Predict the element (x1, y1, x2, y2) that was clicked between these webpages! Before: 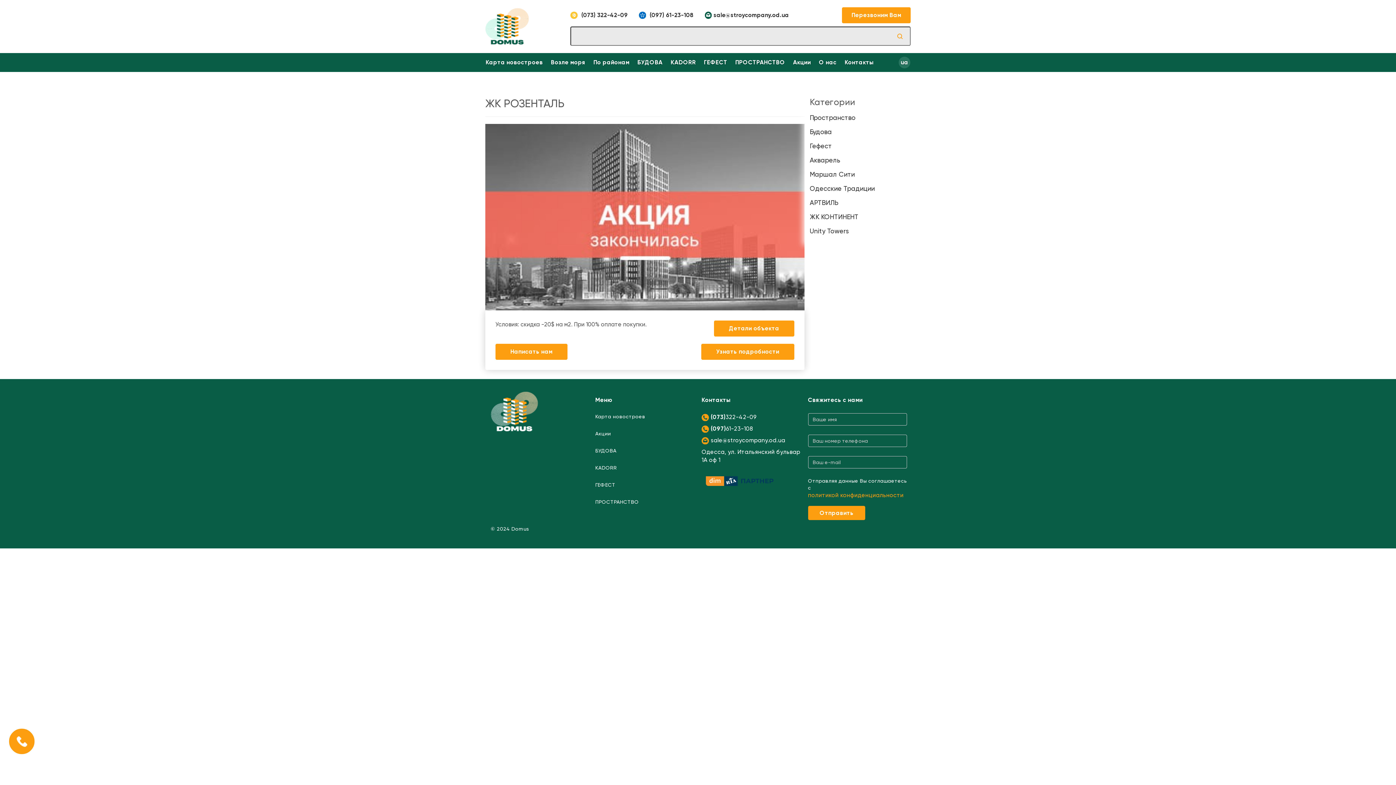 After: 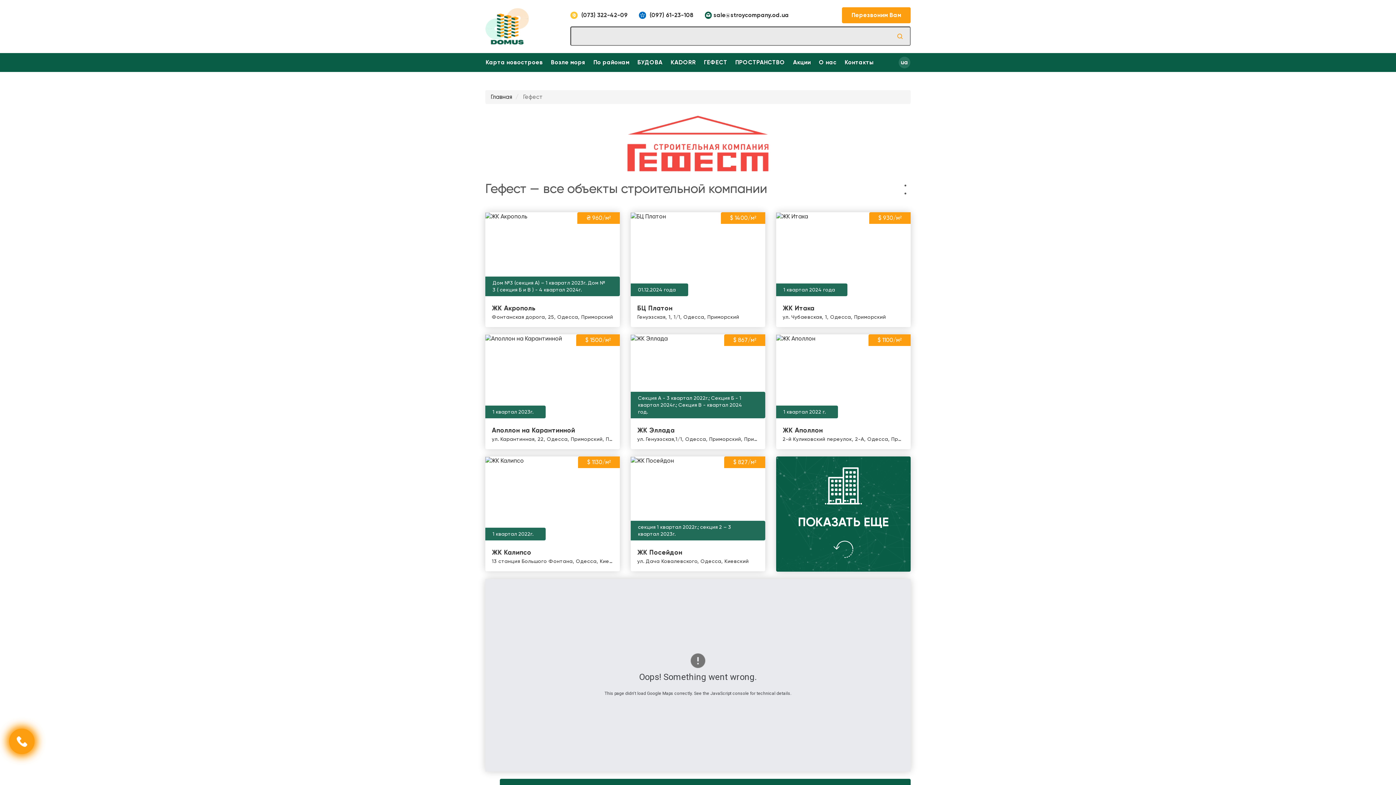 Action: label: ГЕФЕСТ bbox: (595, 481, 694, 495)